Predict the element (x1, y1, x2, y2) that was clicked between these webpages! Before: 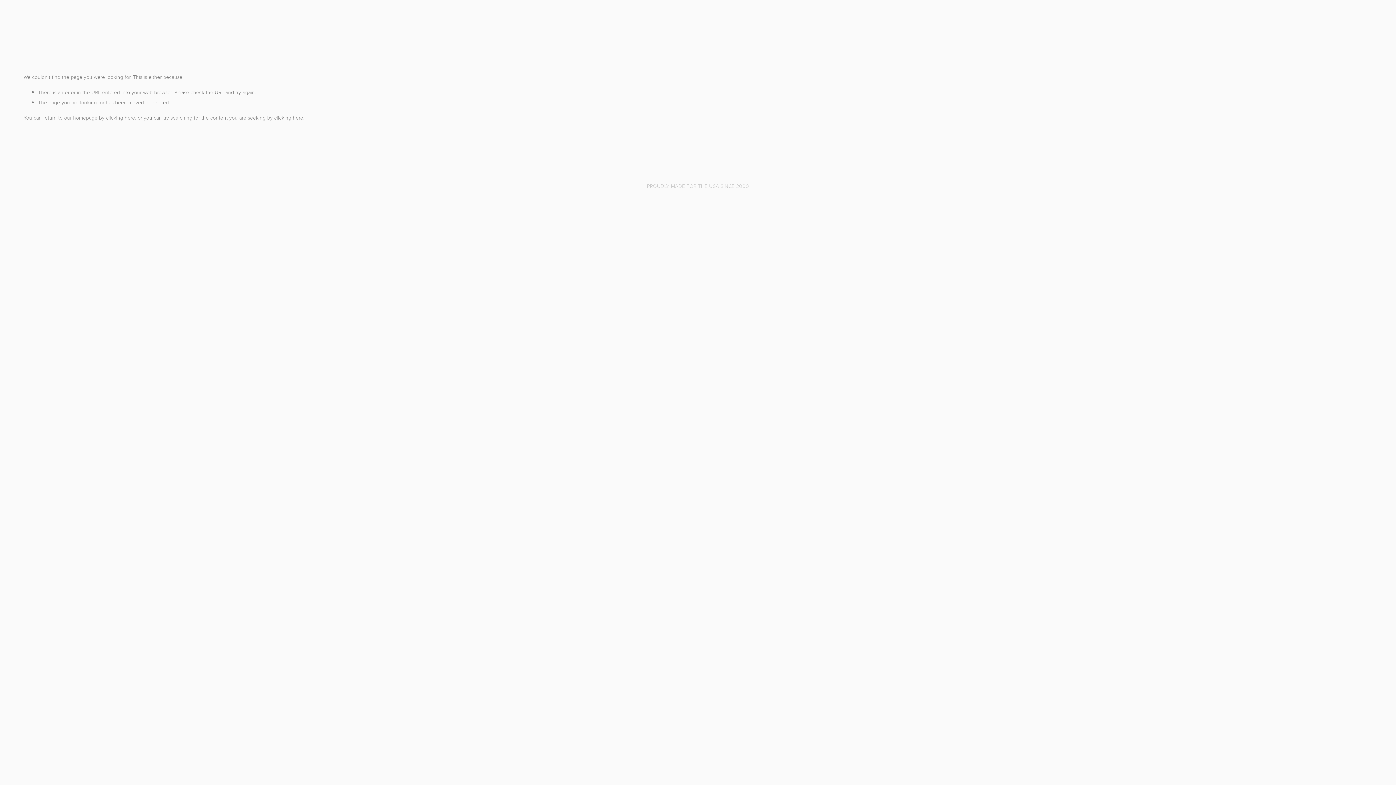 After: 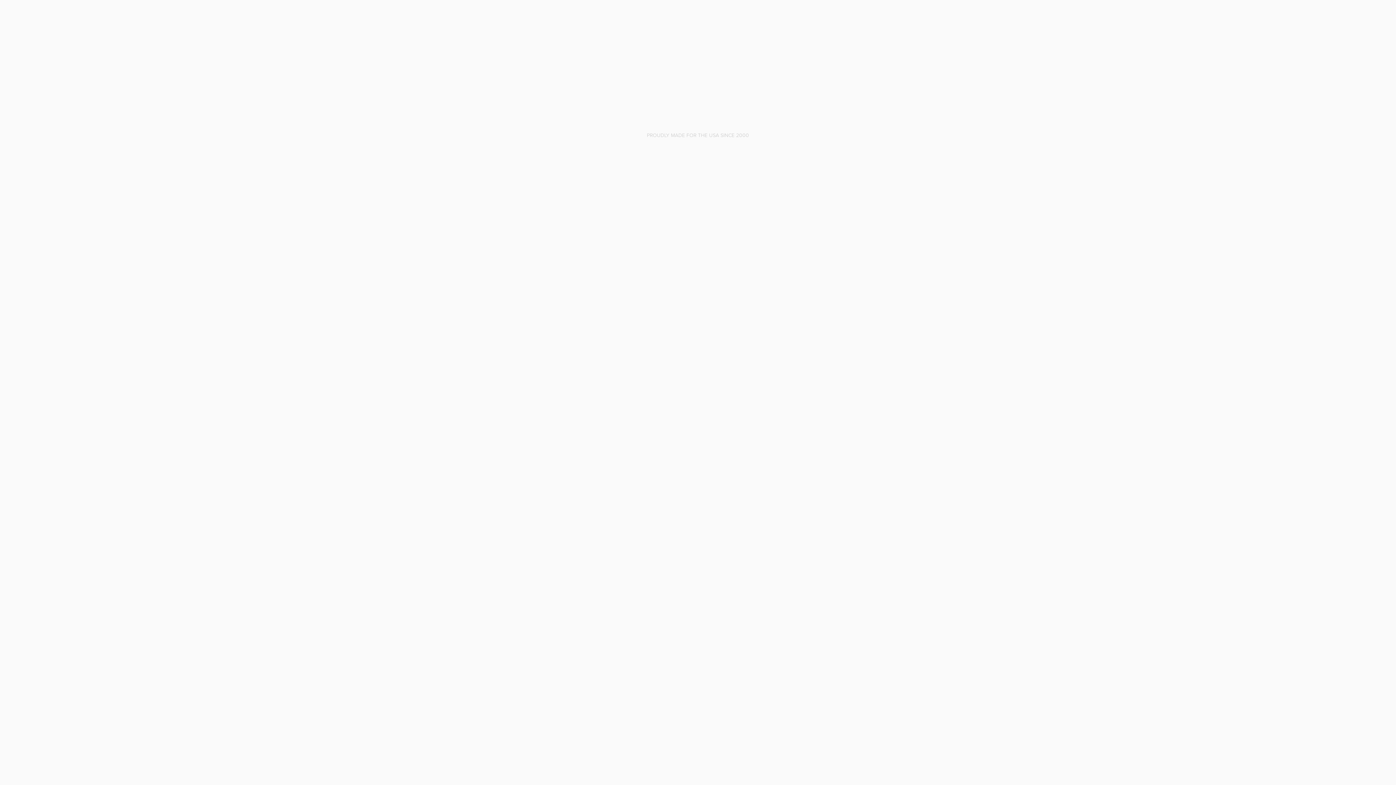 Action: bbox: (1349, 14, 1376, 25) label: CART 0